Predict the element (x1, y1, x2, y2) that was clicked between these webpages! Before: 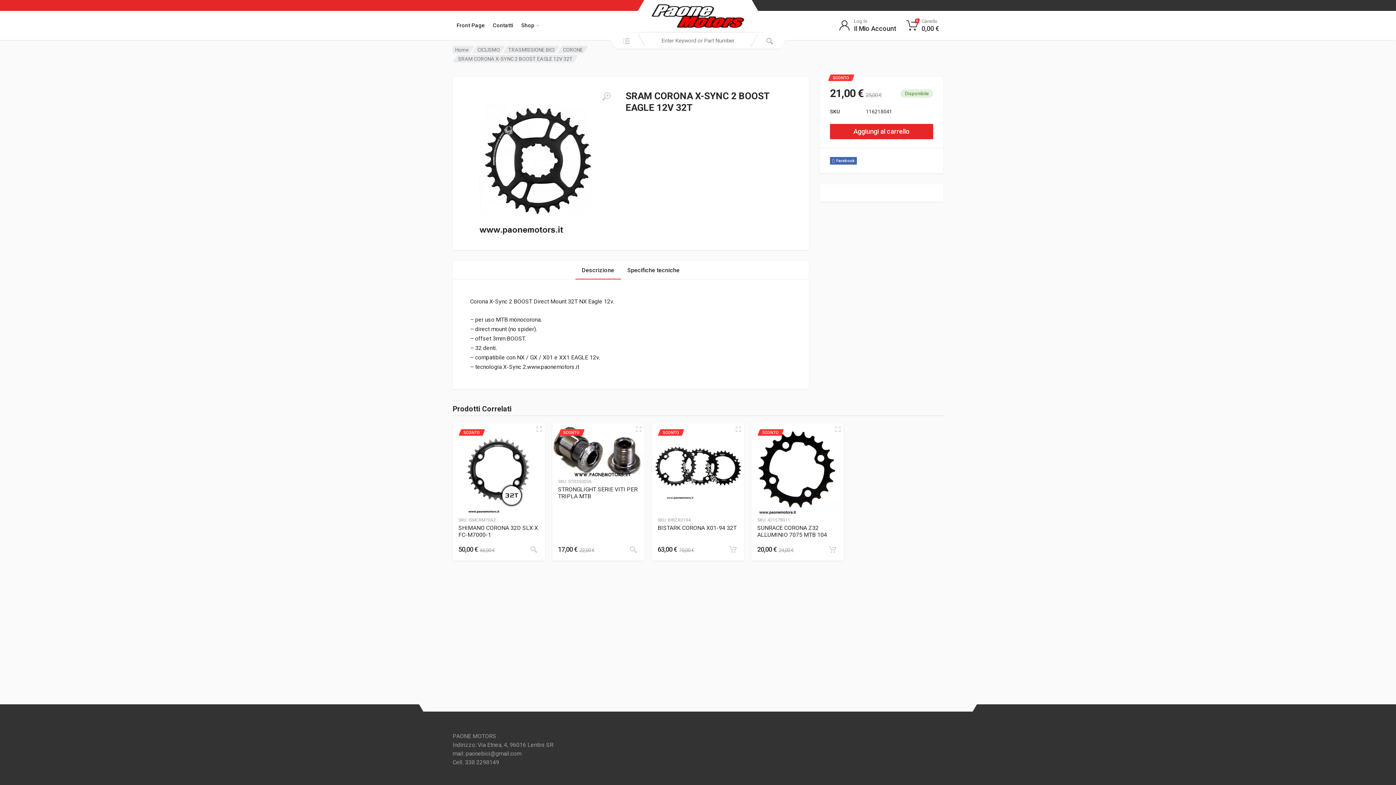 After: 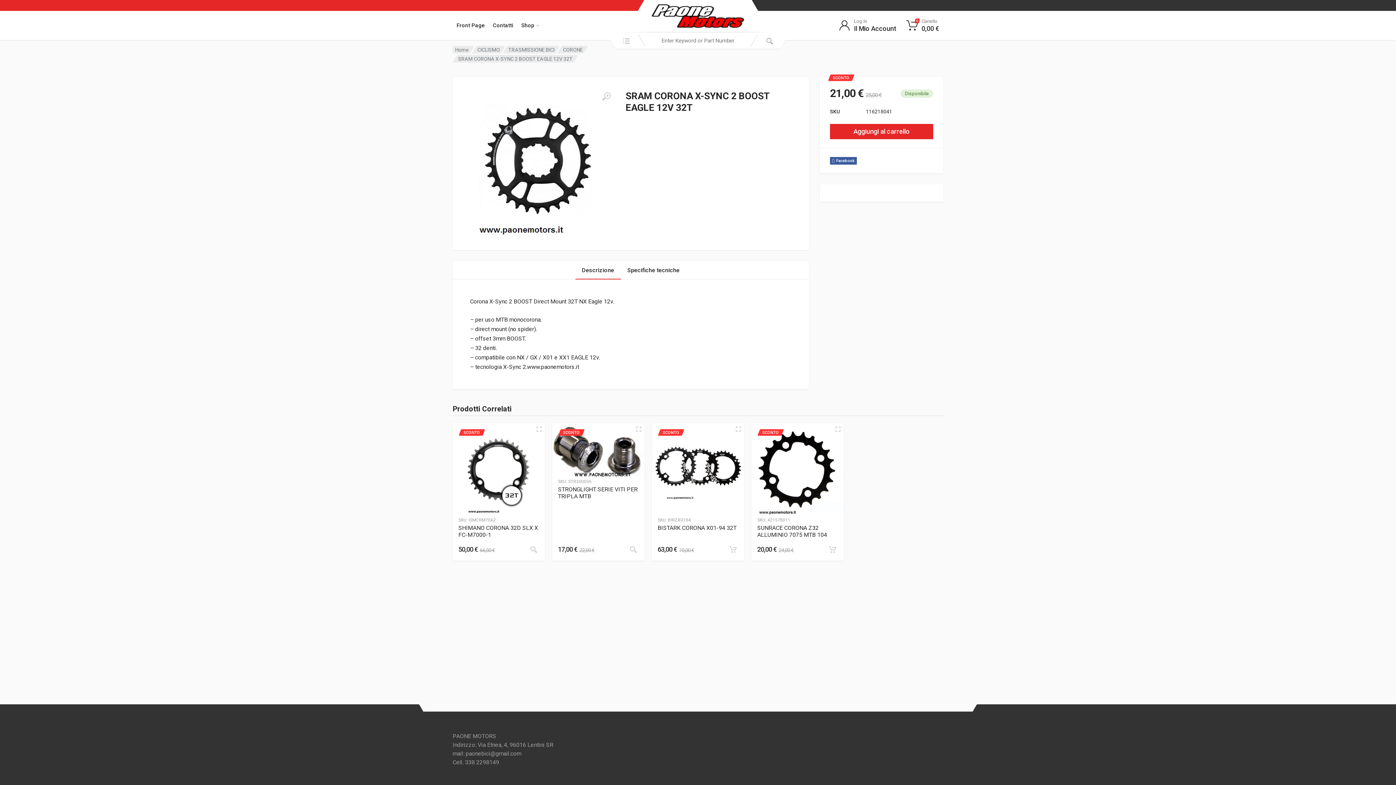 Action: bbox: (830, 157, 857, 164) label:  Facebook